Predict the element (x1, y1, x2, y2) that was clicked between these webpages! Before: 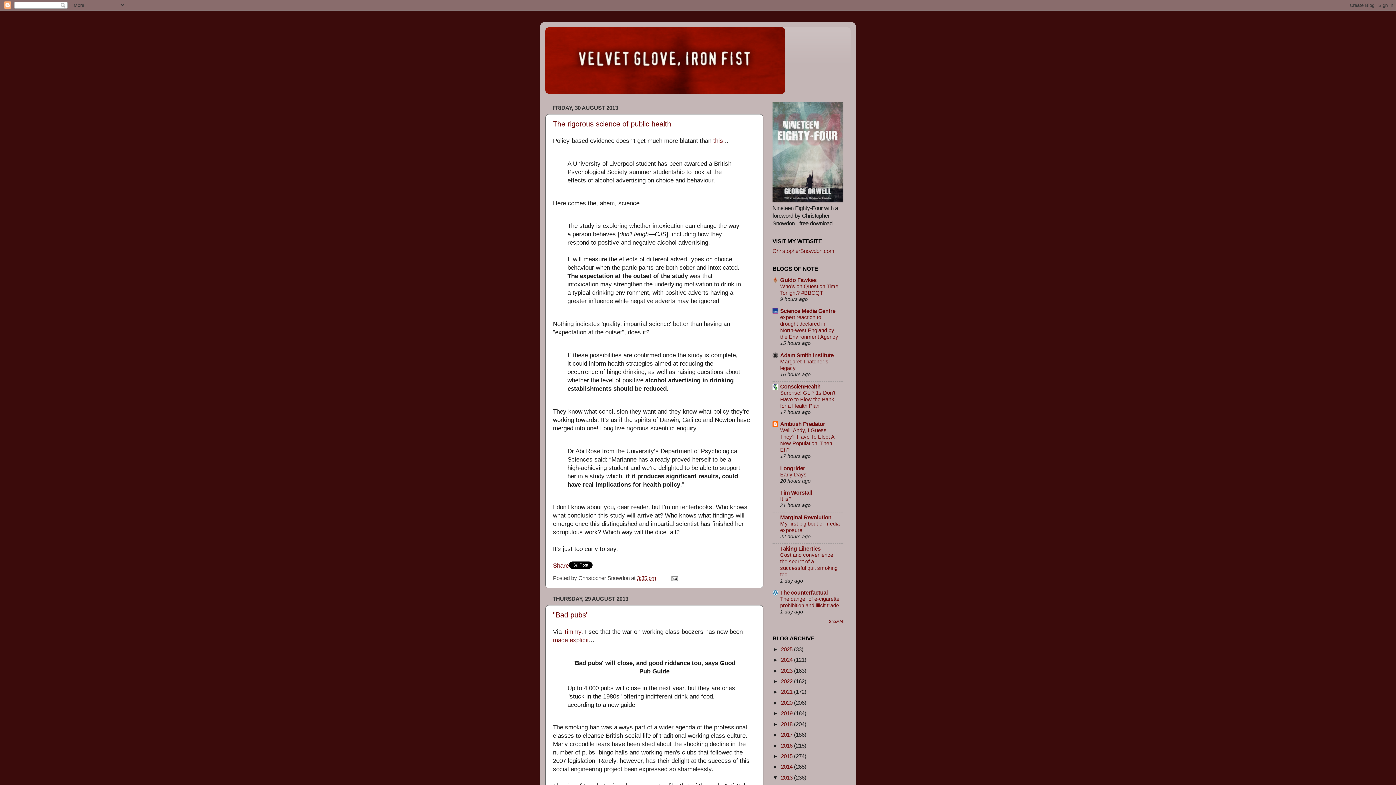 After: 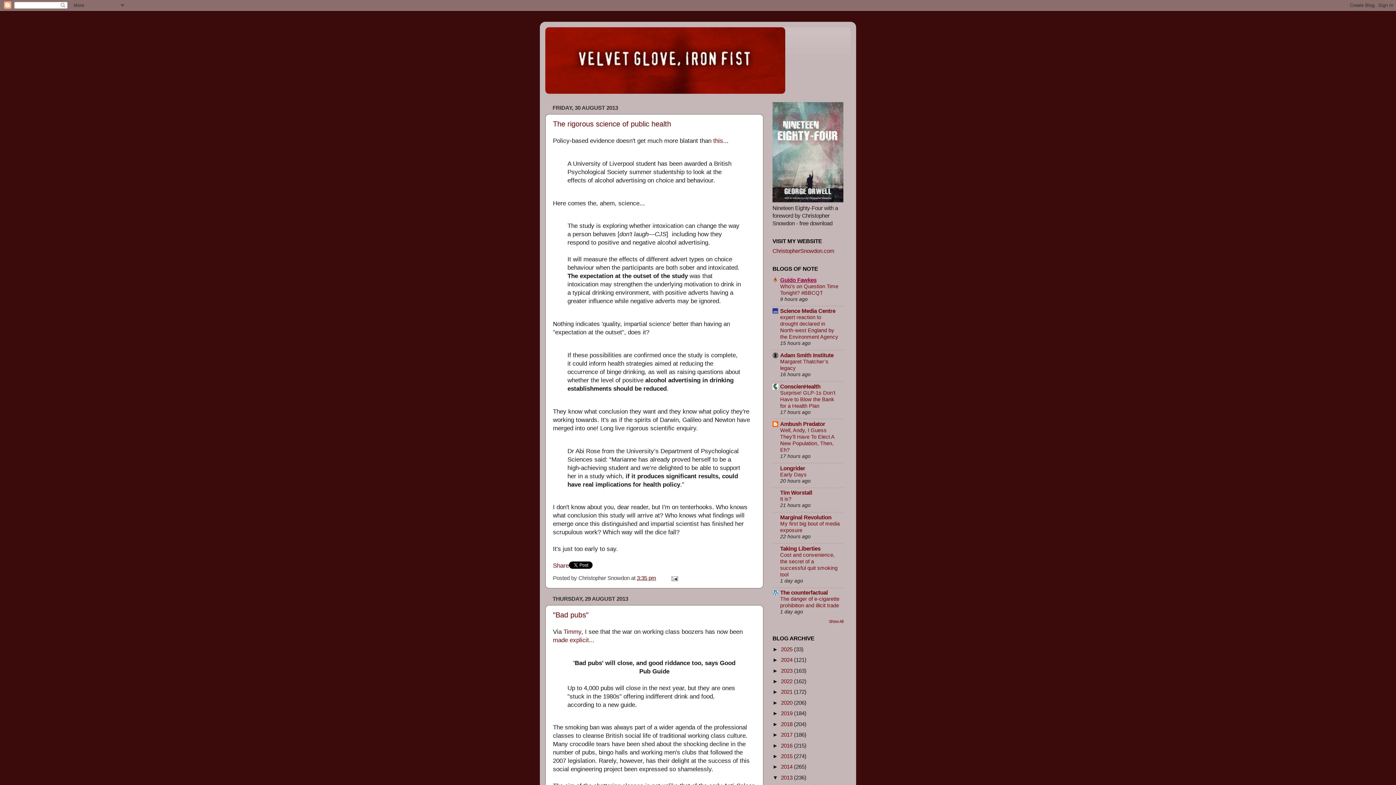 Action: label: Guido Fawkes bbox: (780, 276, 816, 283)